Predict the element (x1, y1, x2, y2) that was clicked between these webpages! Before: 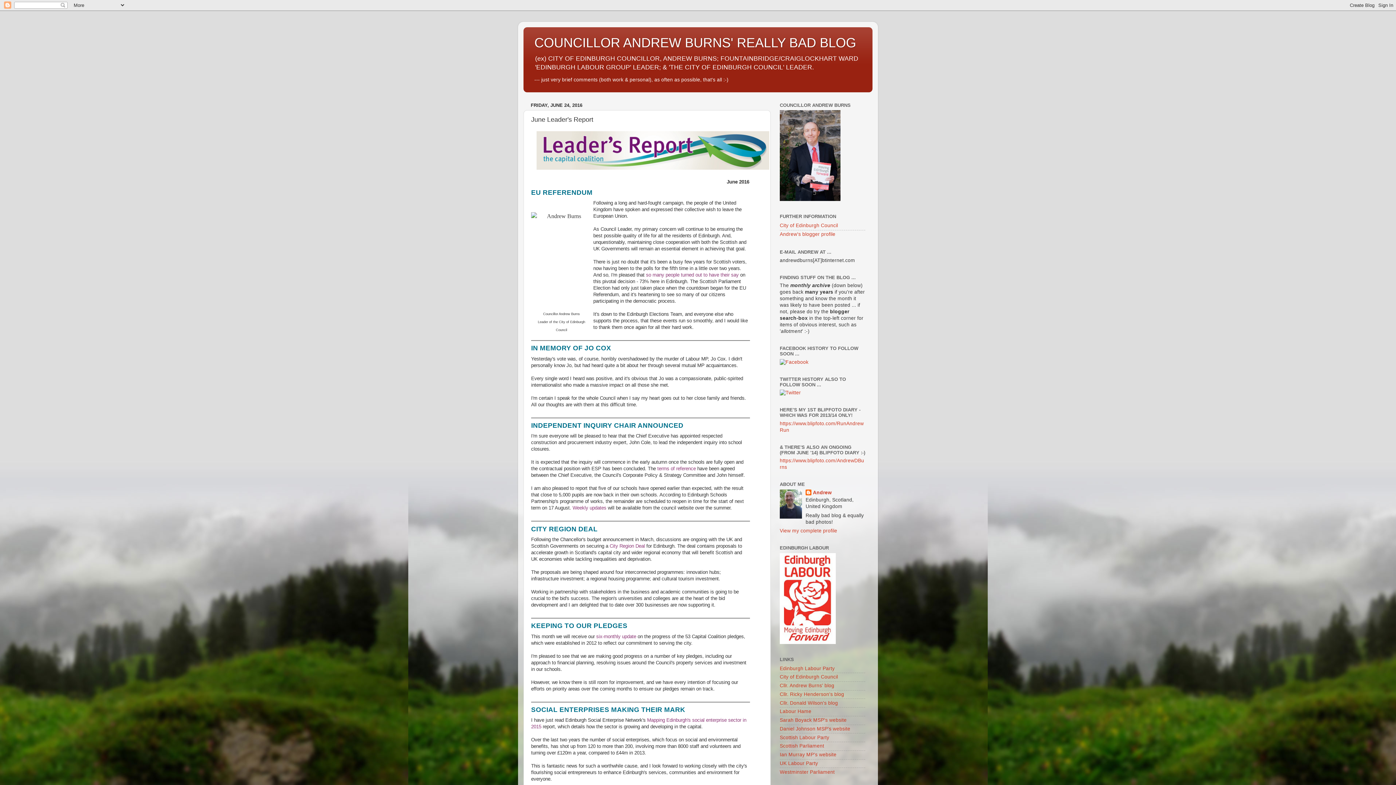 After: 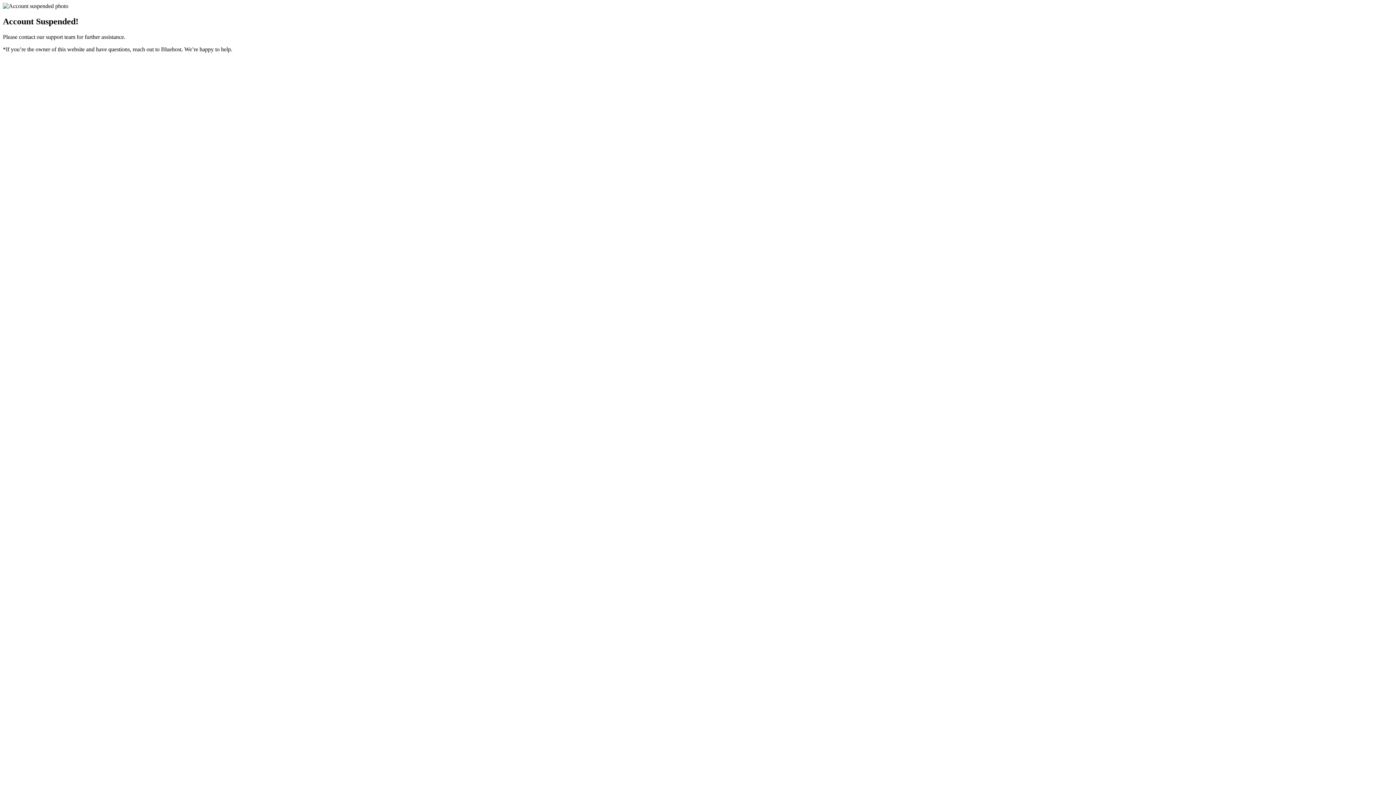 Action: bbox: (780, 726, 850, 731) label: Daniel Johnson MSP's website